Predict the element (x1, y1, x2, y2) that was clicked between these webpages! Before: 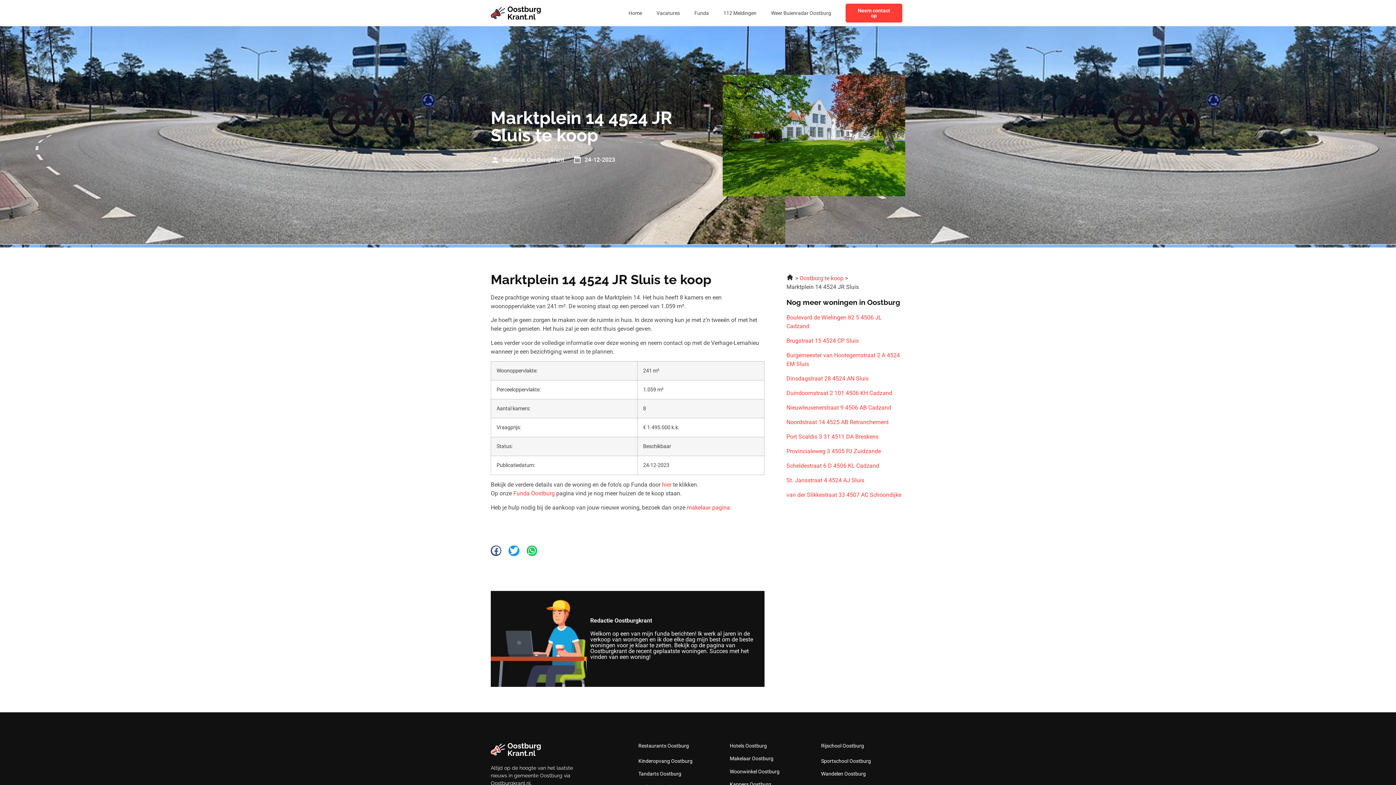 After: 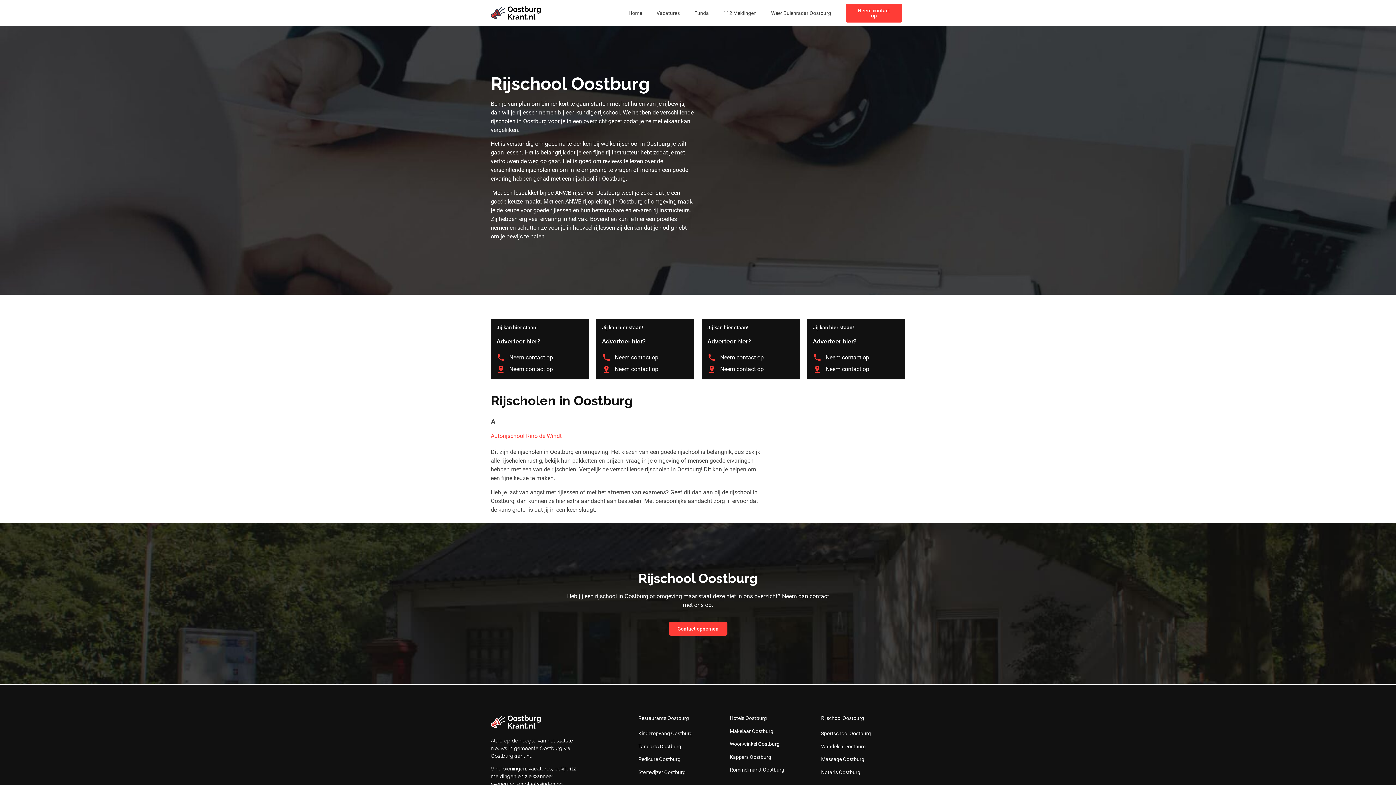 Action: bbox: (821, 743, 864, 749) label: Rijschool Oostburg